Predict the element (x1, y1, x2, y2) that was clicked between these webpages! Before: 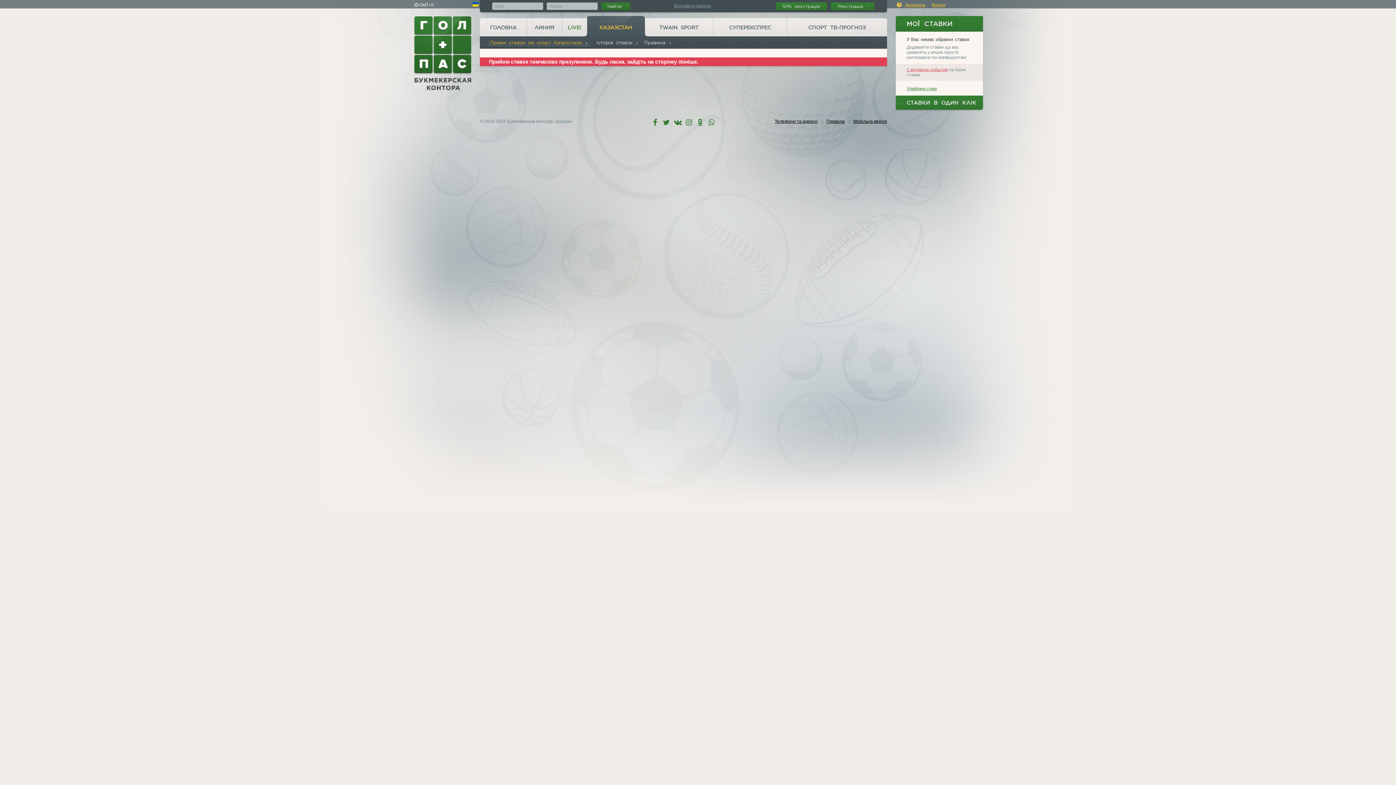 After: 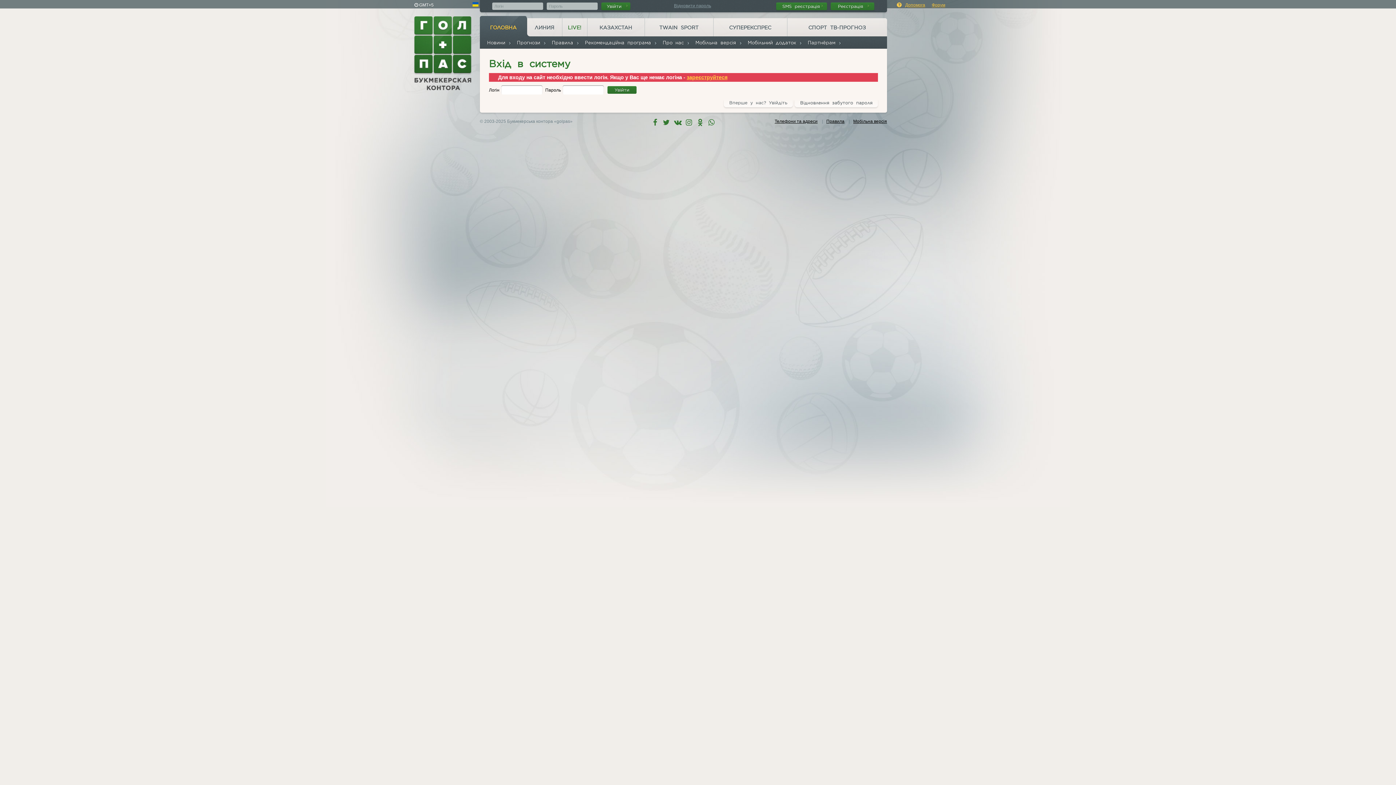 Action: bbox: (601, 2, 630, 10) label: Увійти 